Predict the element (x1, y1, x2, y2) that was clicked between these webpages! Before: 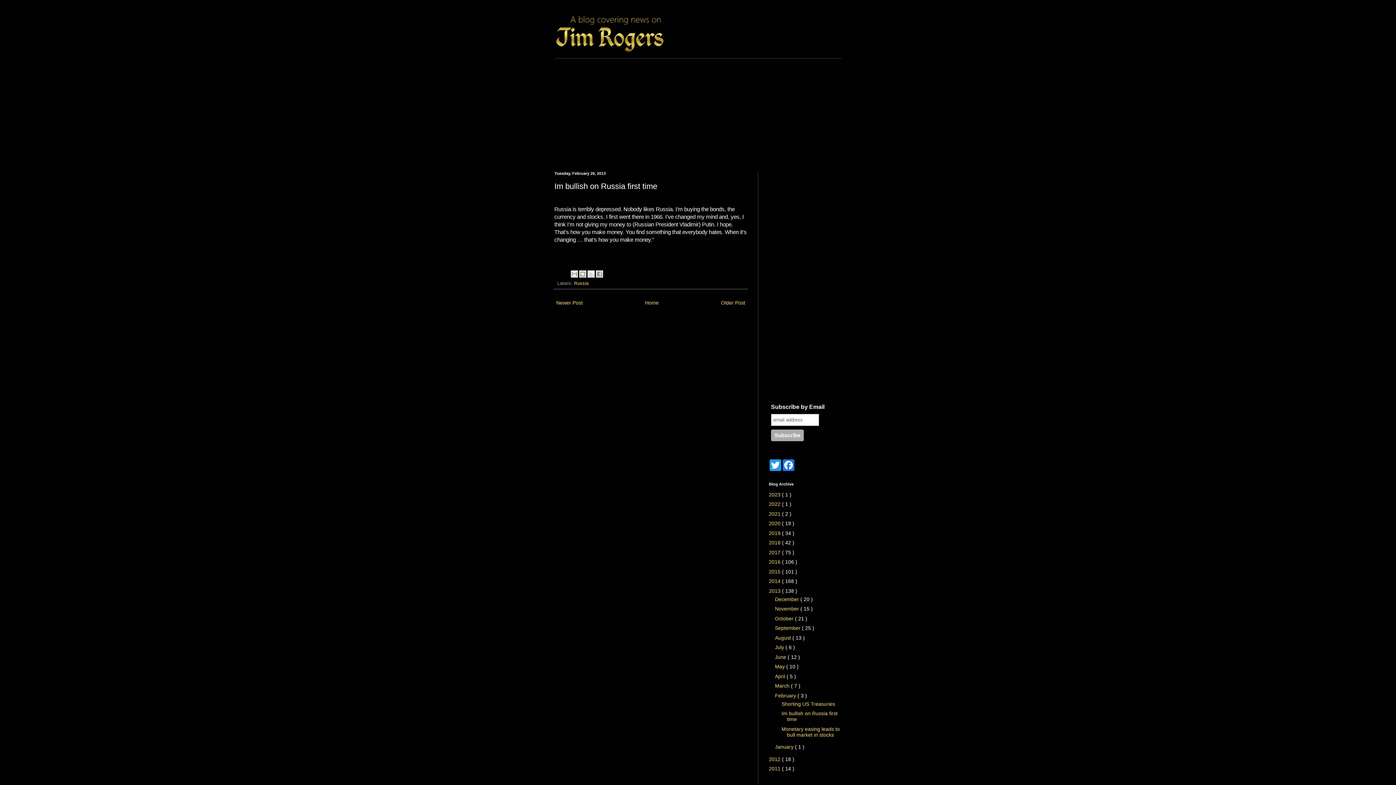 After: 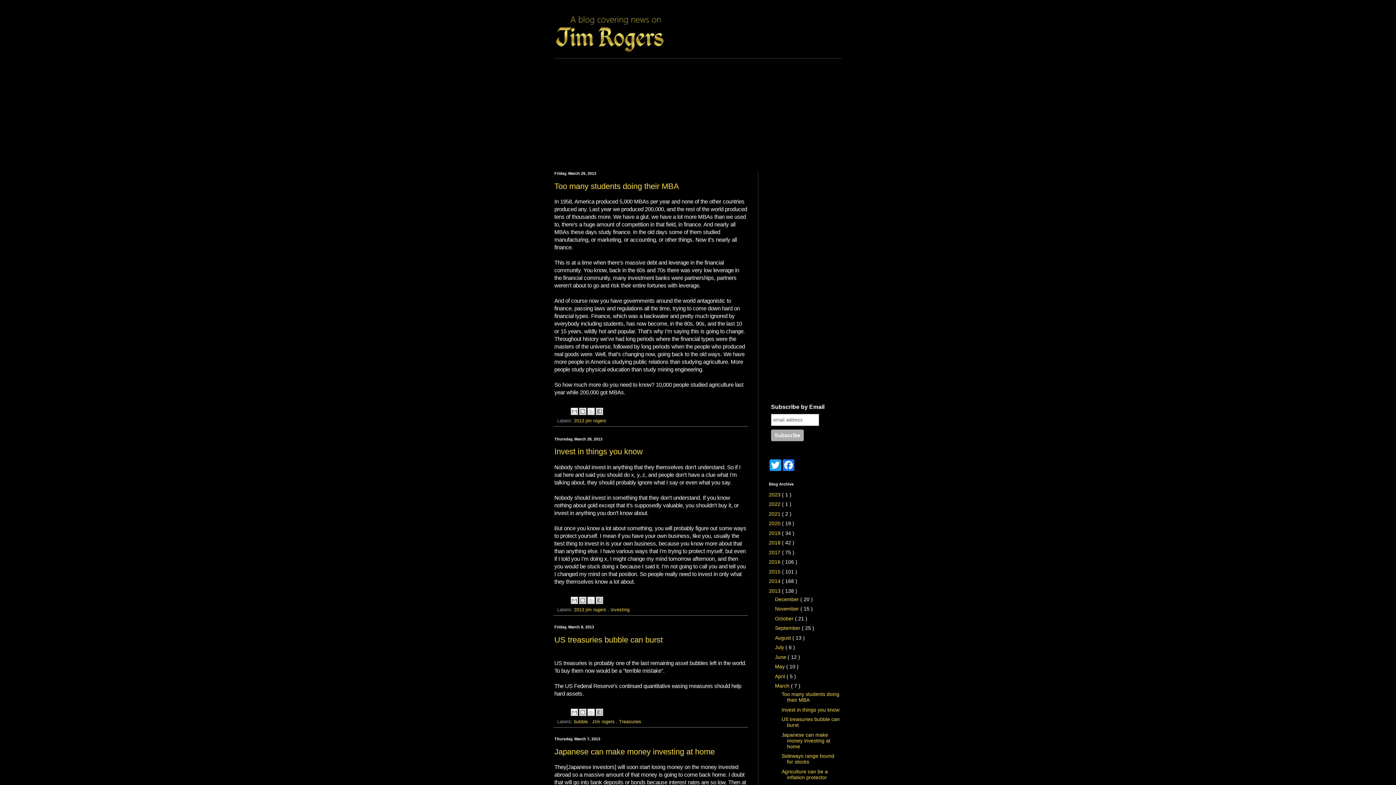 Action: bbox: (775, 683, 791, 689) label: March 